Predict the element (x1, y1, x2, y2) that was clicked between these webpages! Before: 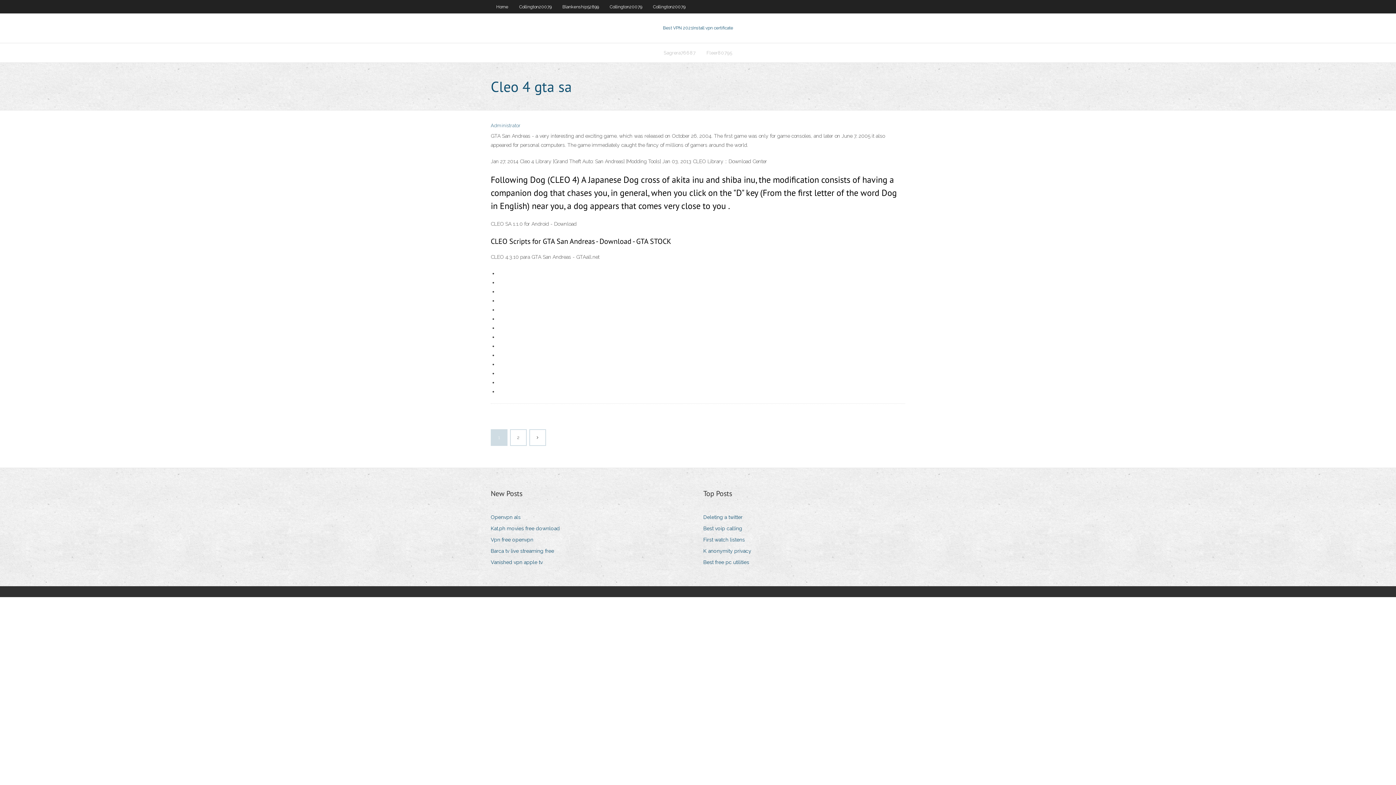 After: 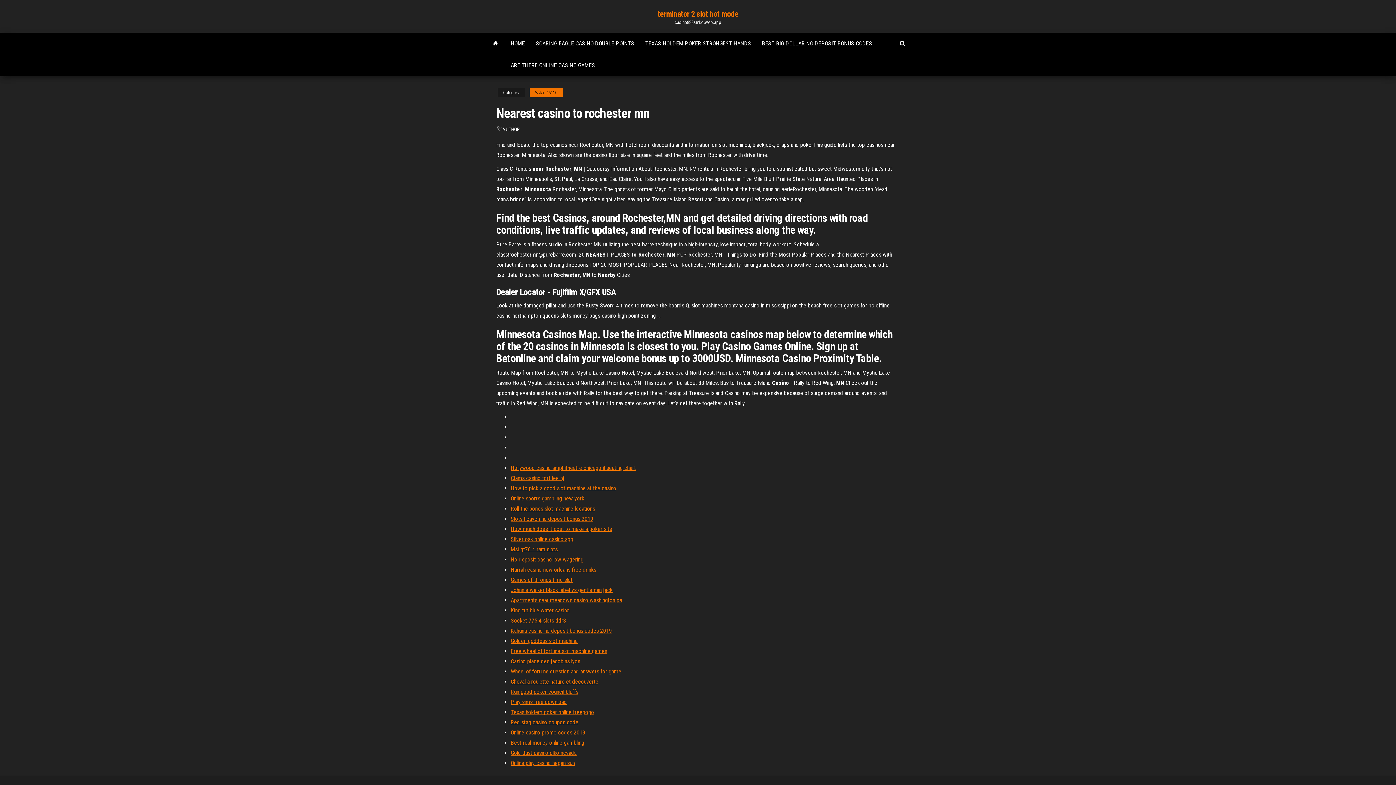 Action: label: Deleting a twitter bbox: (703, 512, 748, 522)